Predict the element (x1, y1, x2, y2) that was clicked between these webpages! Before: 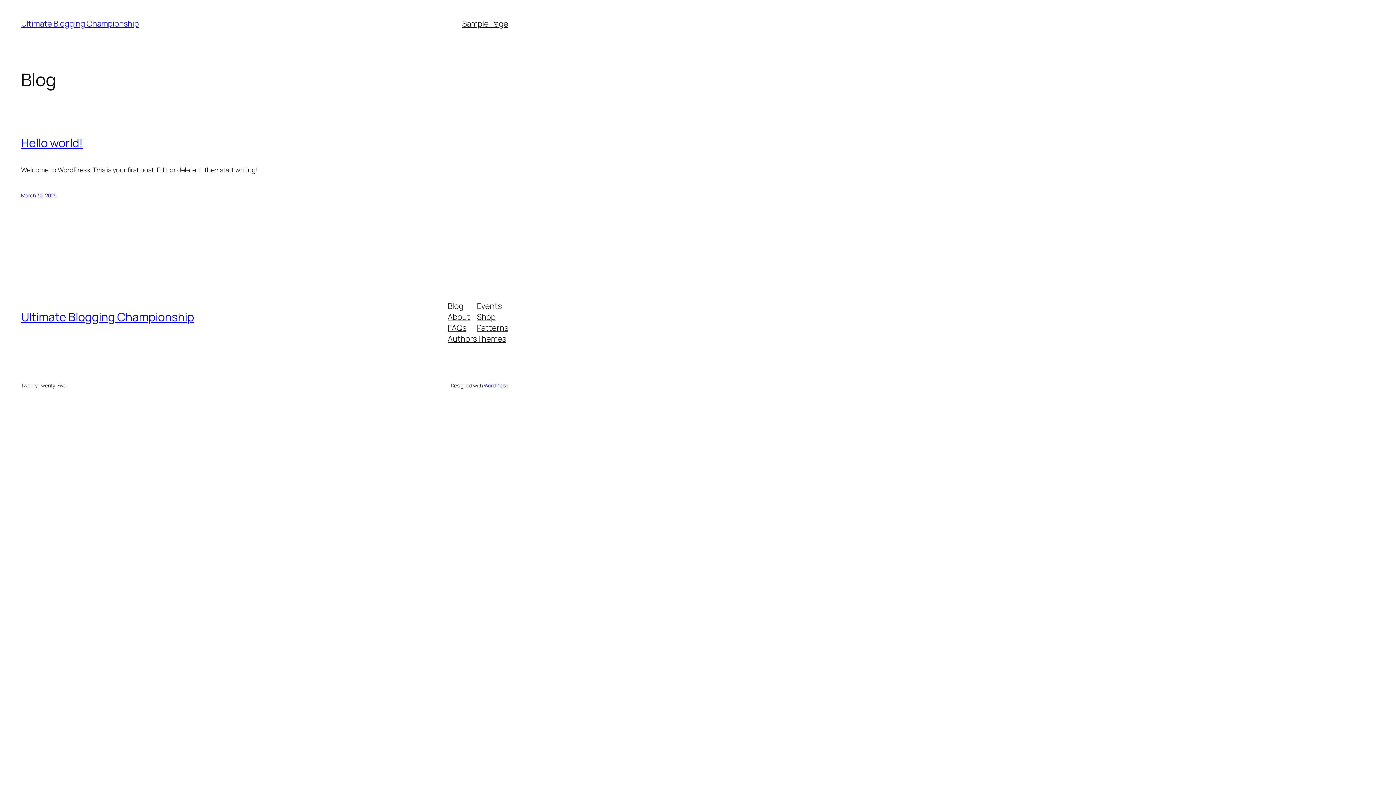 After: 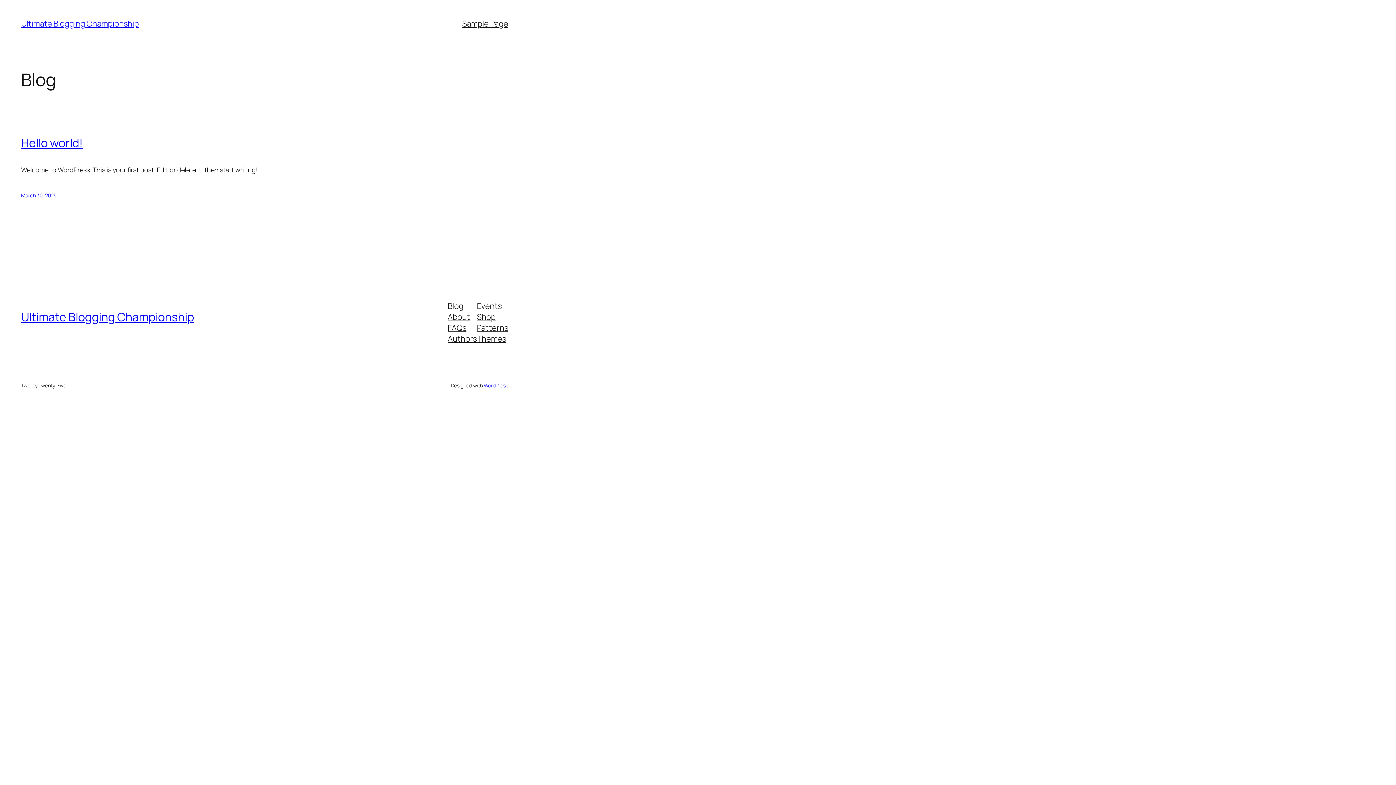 Action: label: About bbox: (447, 311, 470, 322)